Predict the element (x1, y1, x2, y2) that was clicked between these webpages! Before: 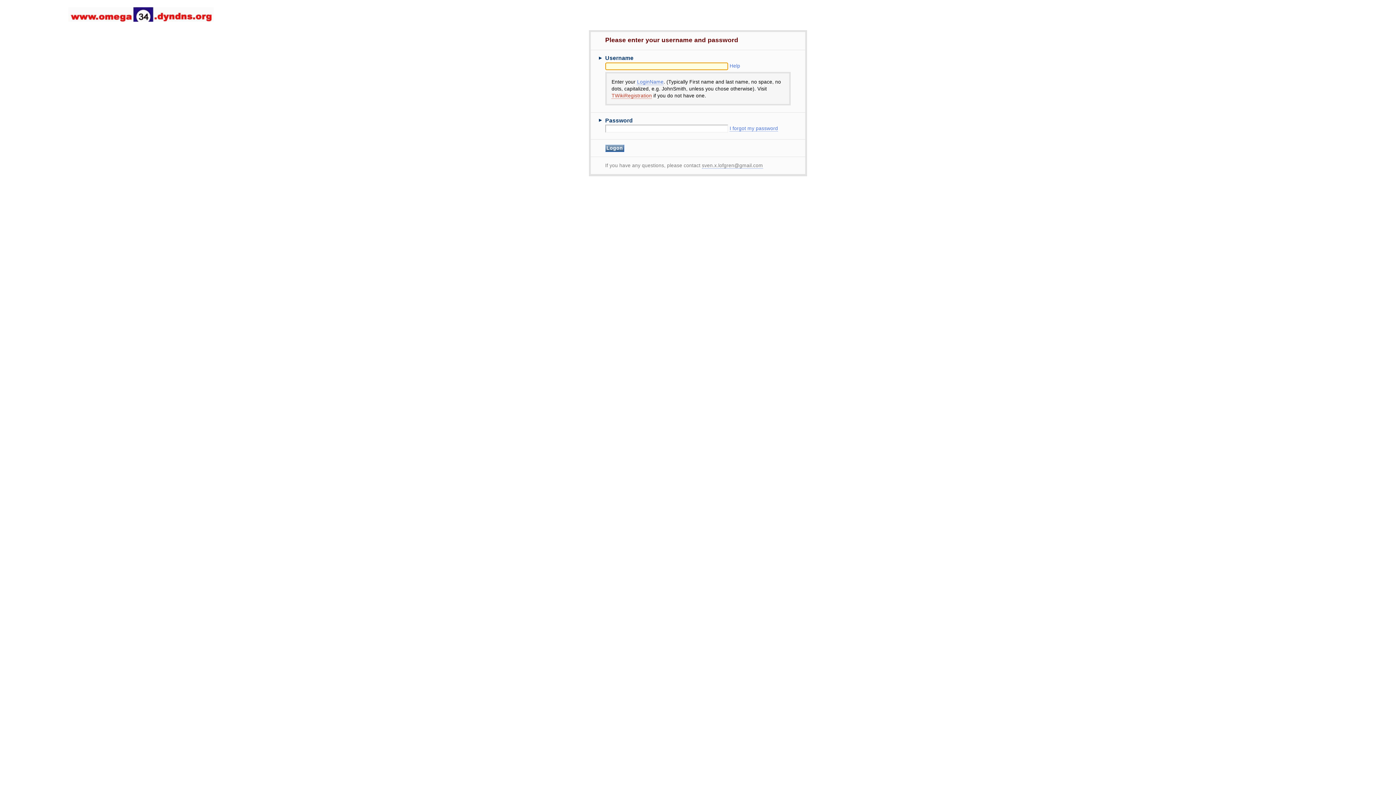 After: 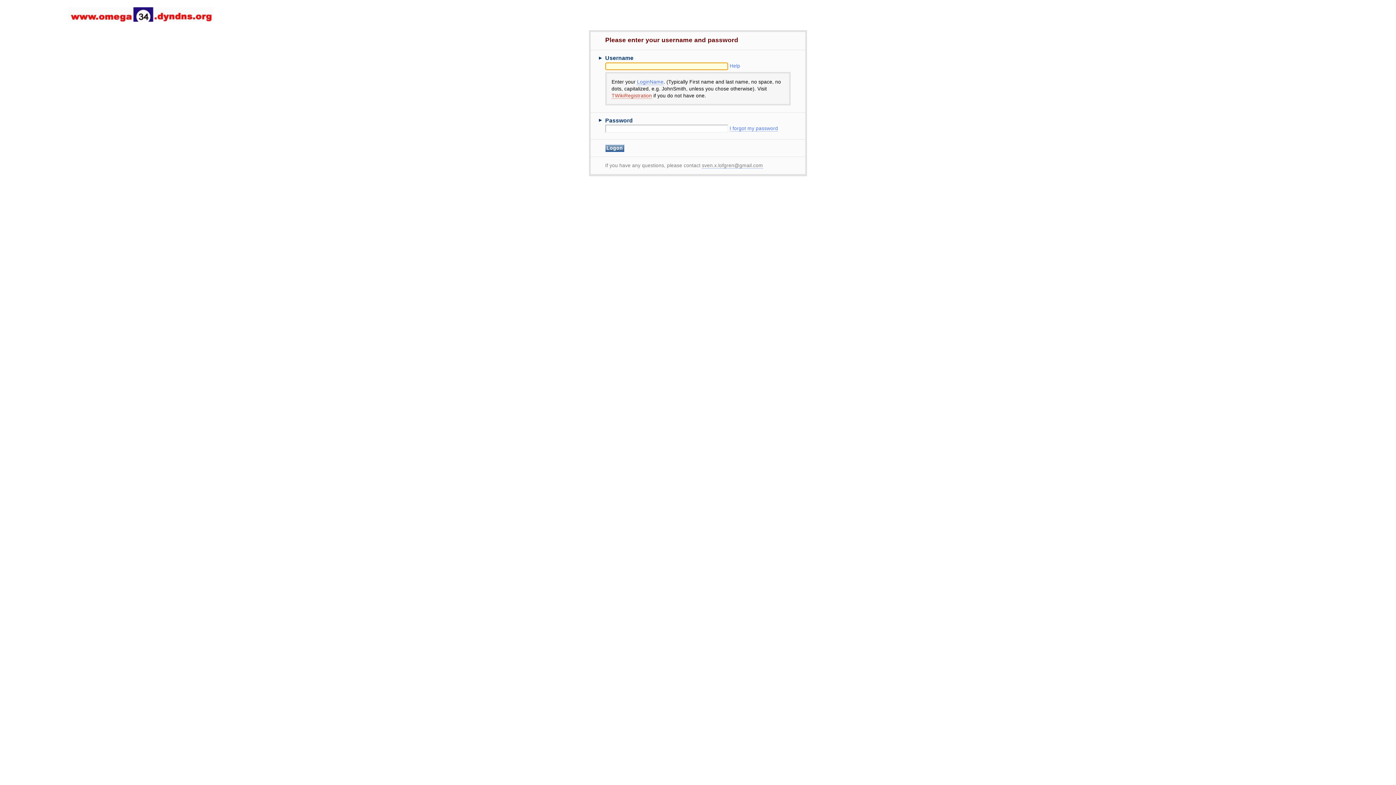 Action: bbox: (611, 93, 652, 98) label: TWikiRegistration